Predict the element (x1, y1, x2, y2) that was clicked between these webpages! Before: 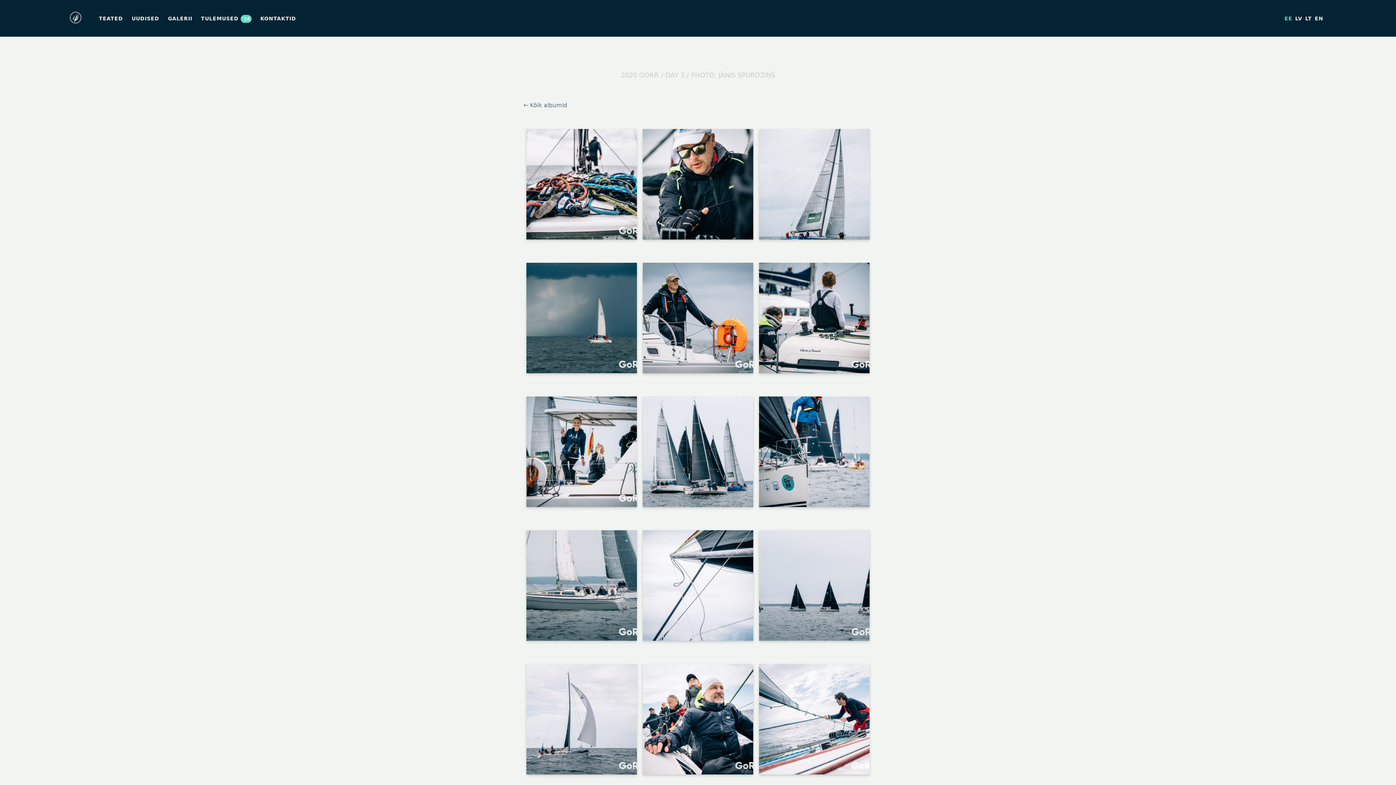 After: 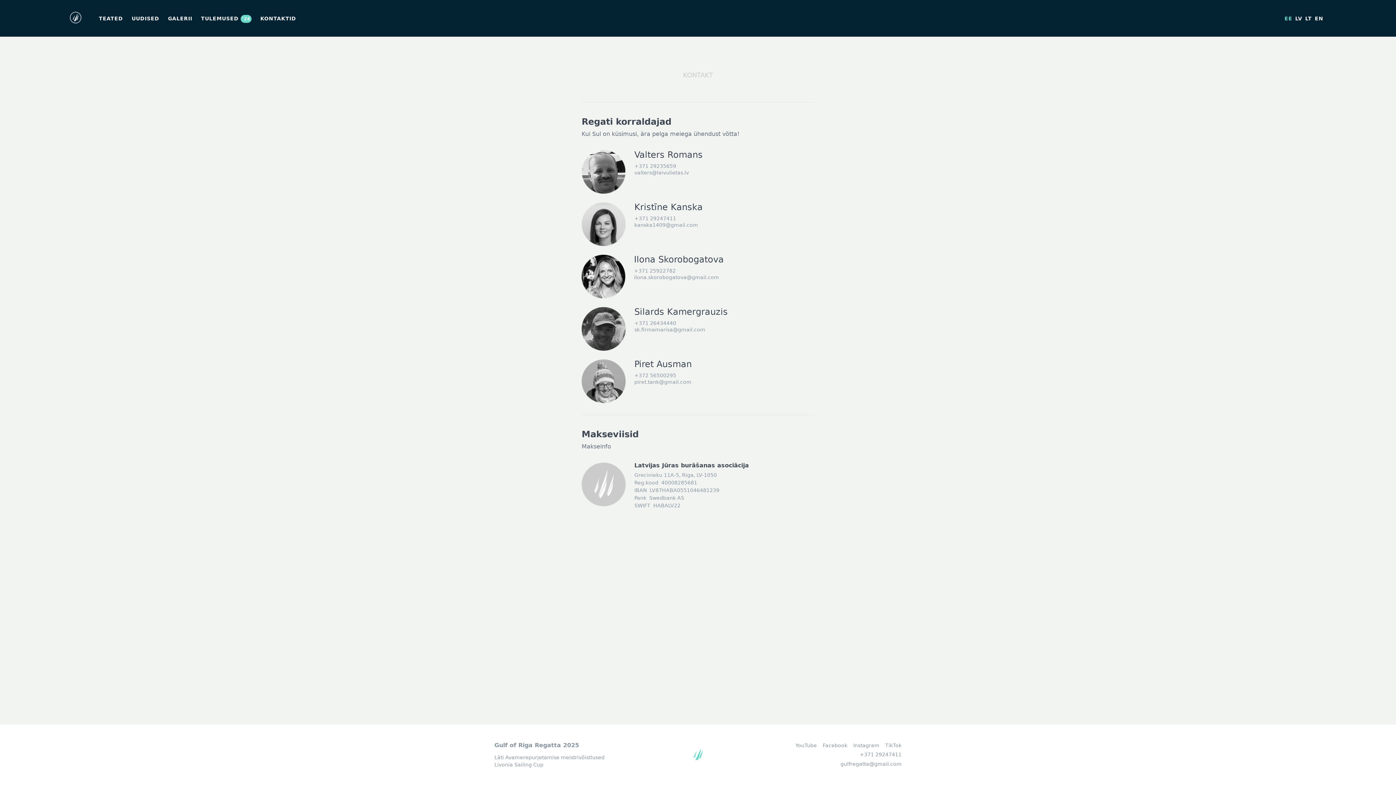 Action: label: KONTAKTID bbox: (260, 15, 296, 21)